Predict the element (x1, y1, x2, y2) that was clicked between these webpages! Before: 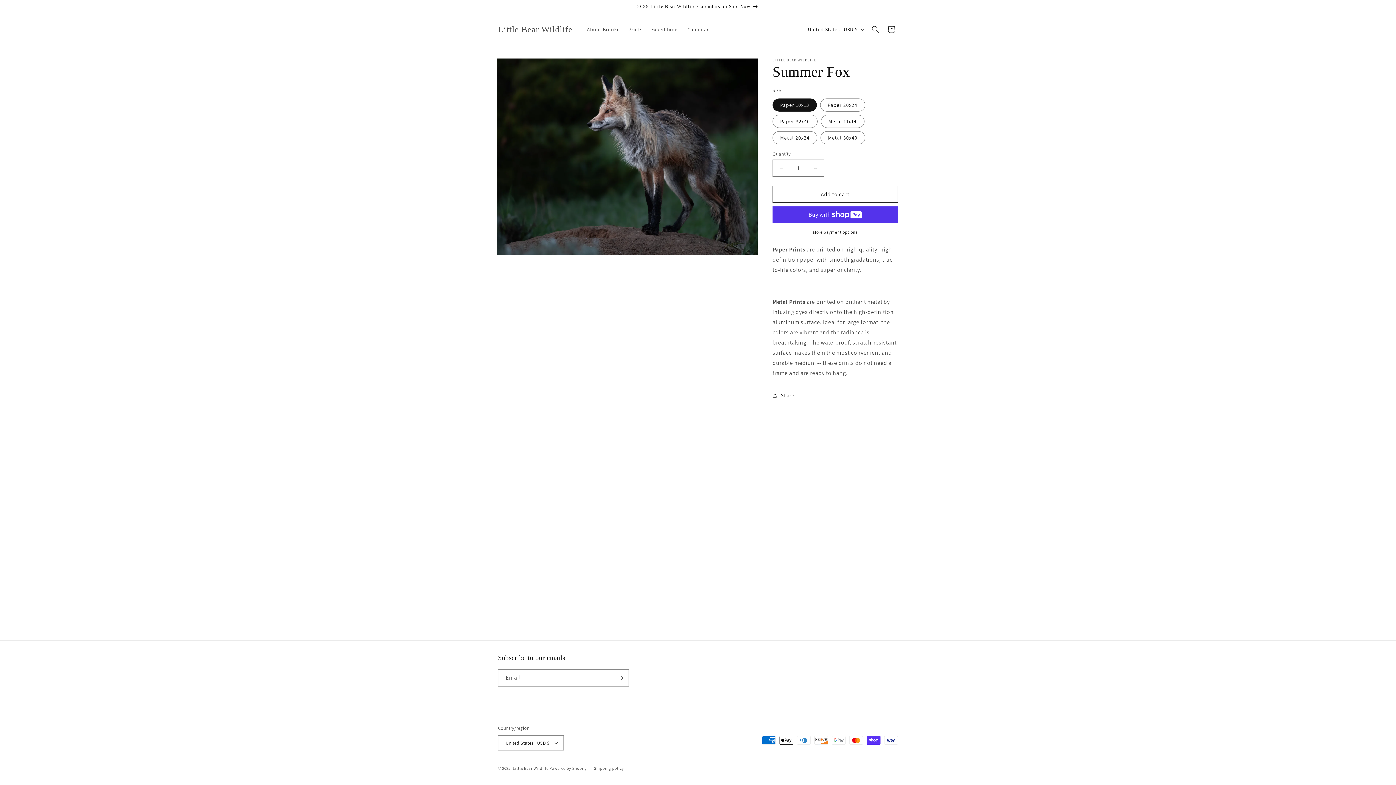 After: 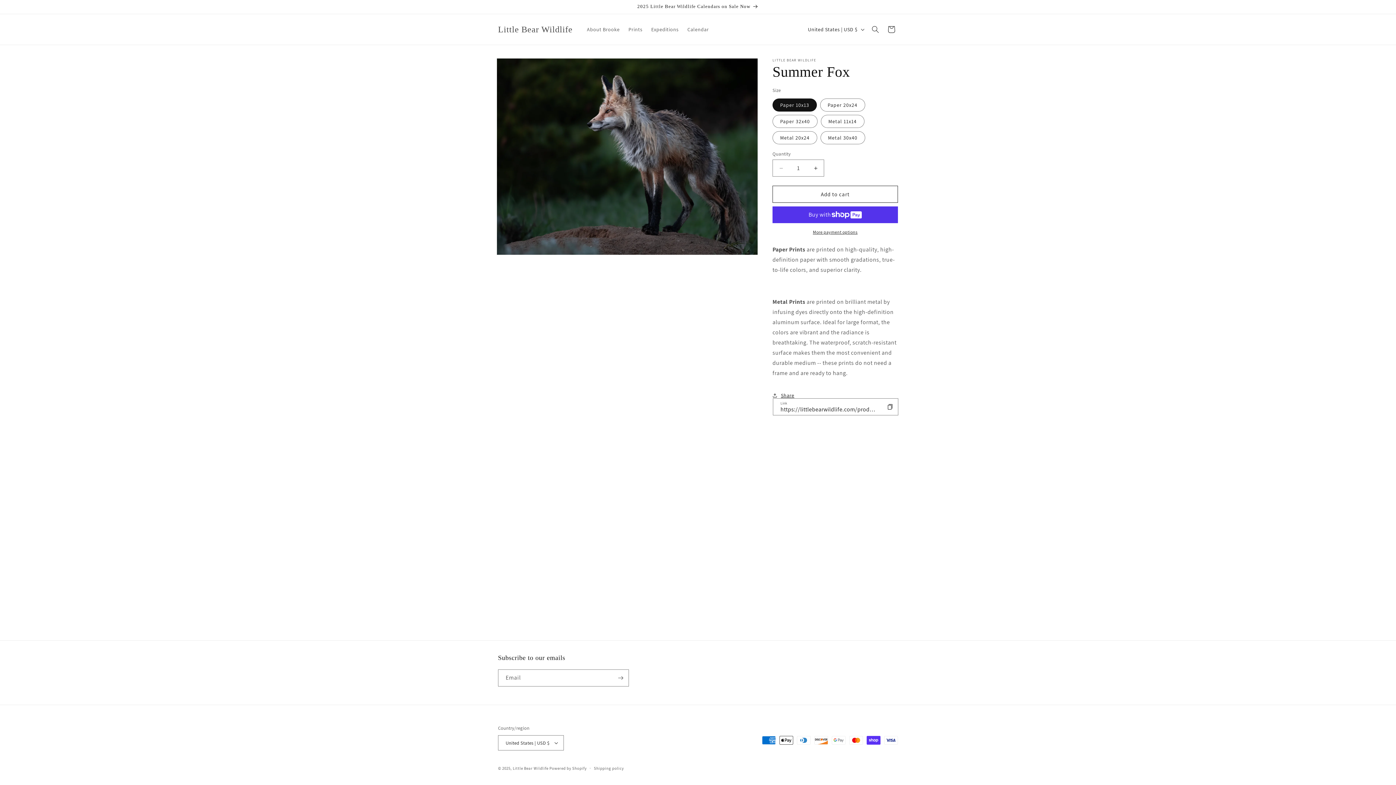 Action: label: Share bbox: (772, 387, 794, 403)